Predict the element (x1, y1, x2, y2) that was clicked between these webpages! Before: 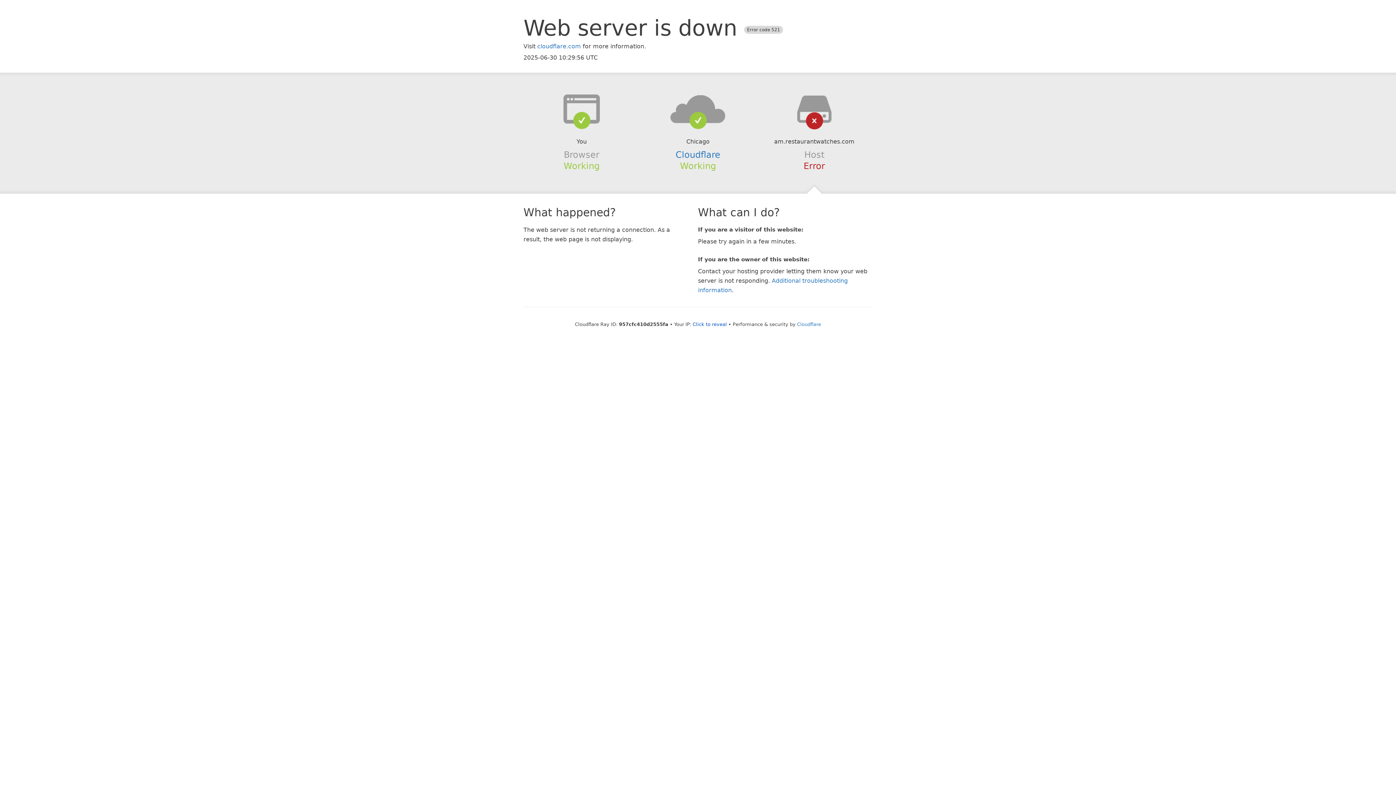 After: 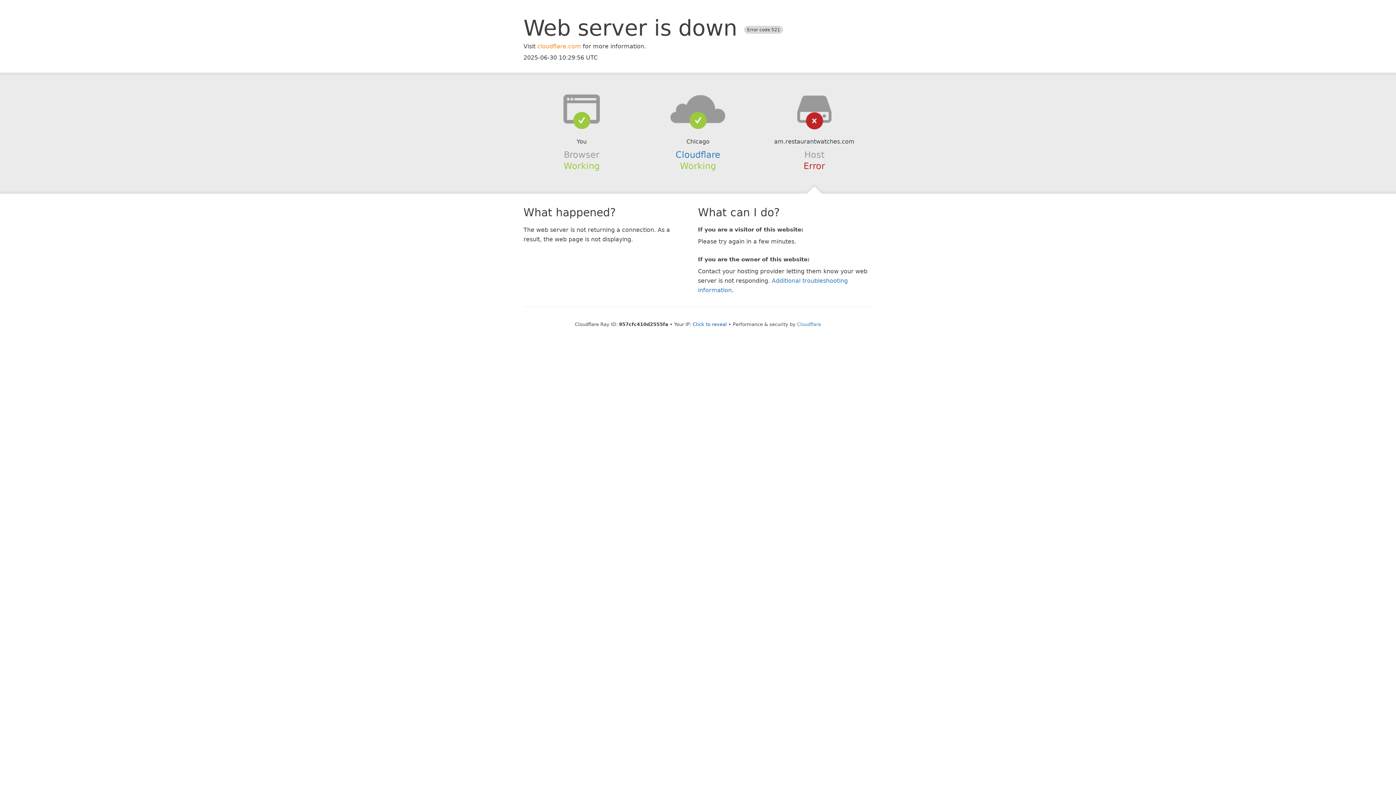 Action: label: cloudflare.com bbox: (537, 42, 581, 49)